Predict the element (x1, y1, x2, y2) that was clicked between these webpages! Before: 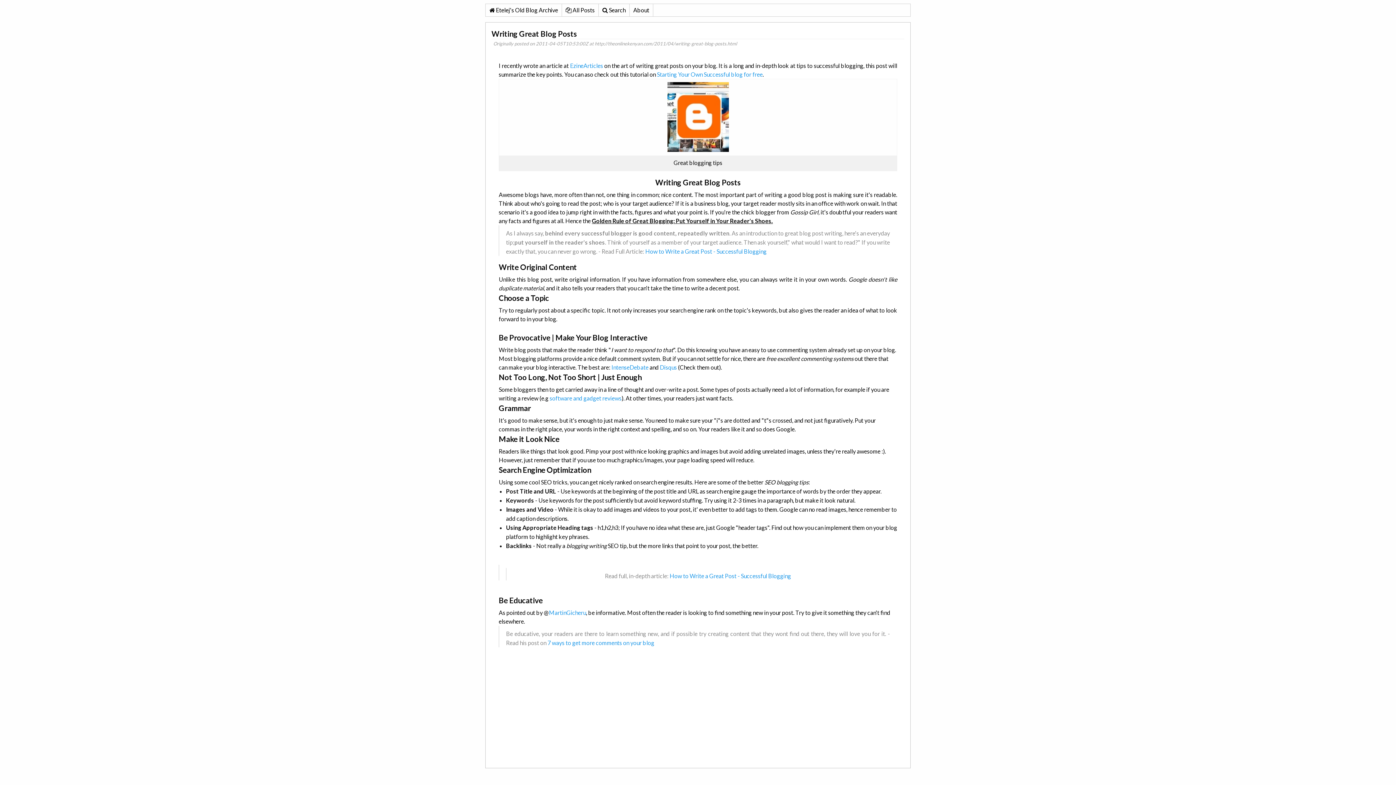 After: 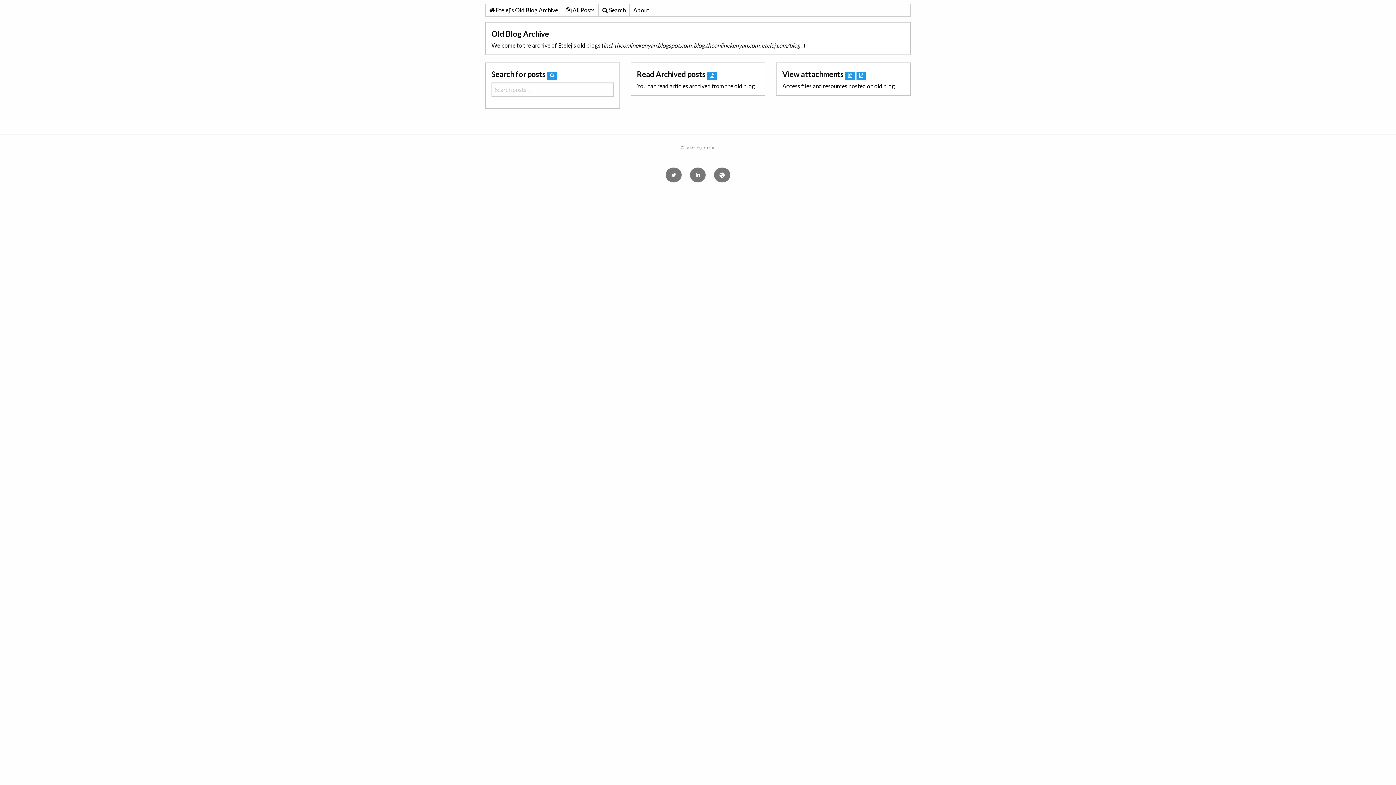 Action: label:  Etelej's Old Blog Archive bbox: (485, 4, 562, 16)